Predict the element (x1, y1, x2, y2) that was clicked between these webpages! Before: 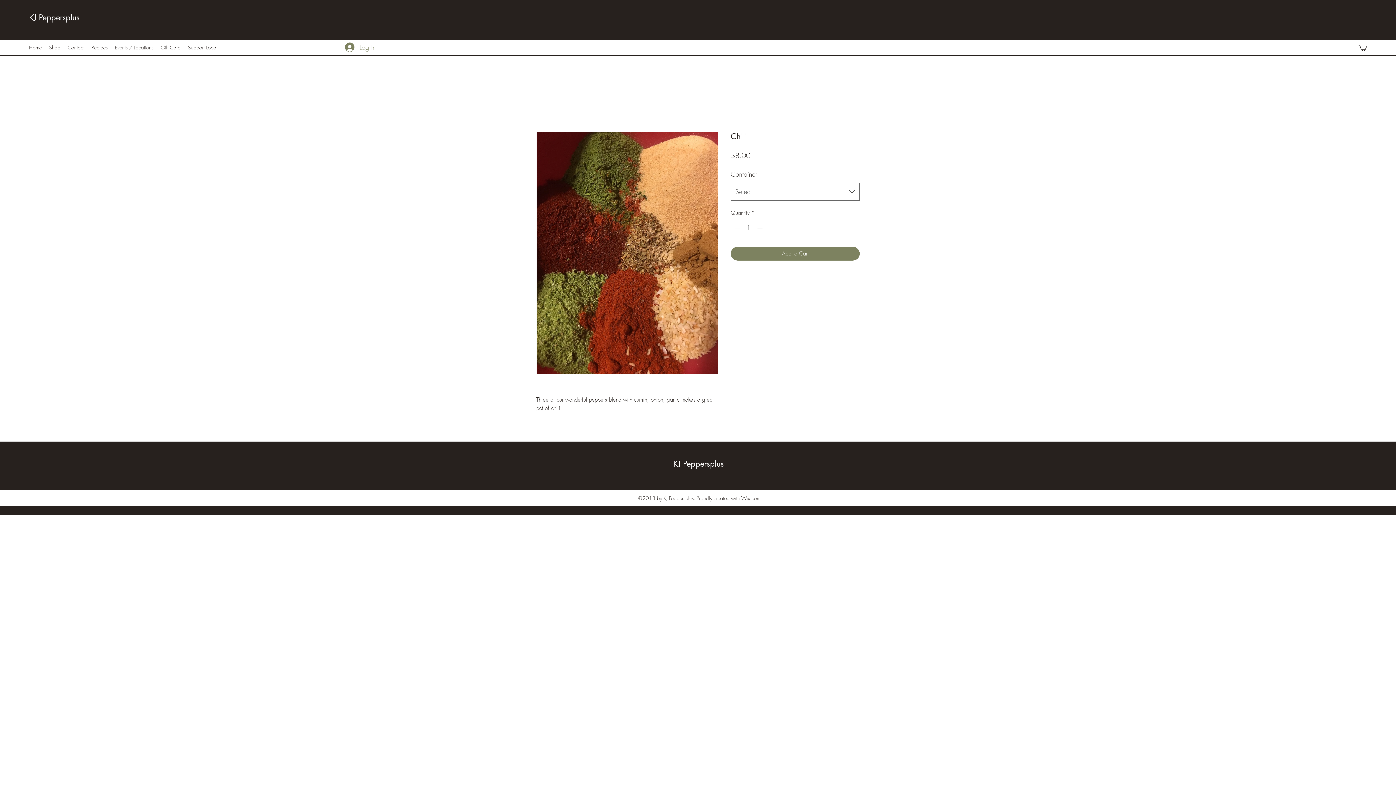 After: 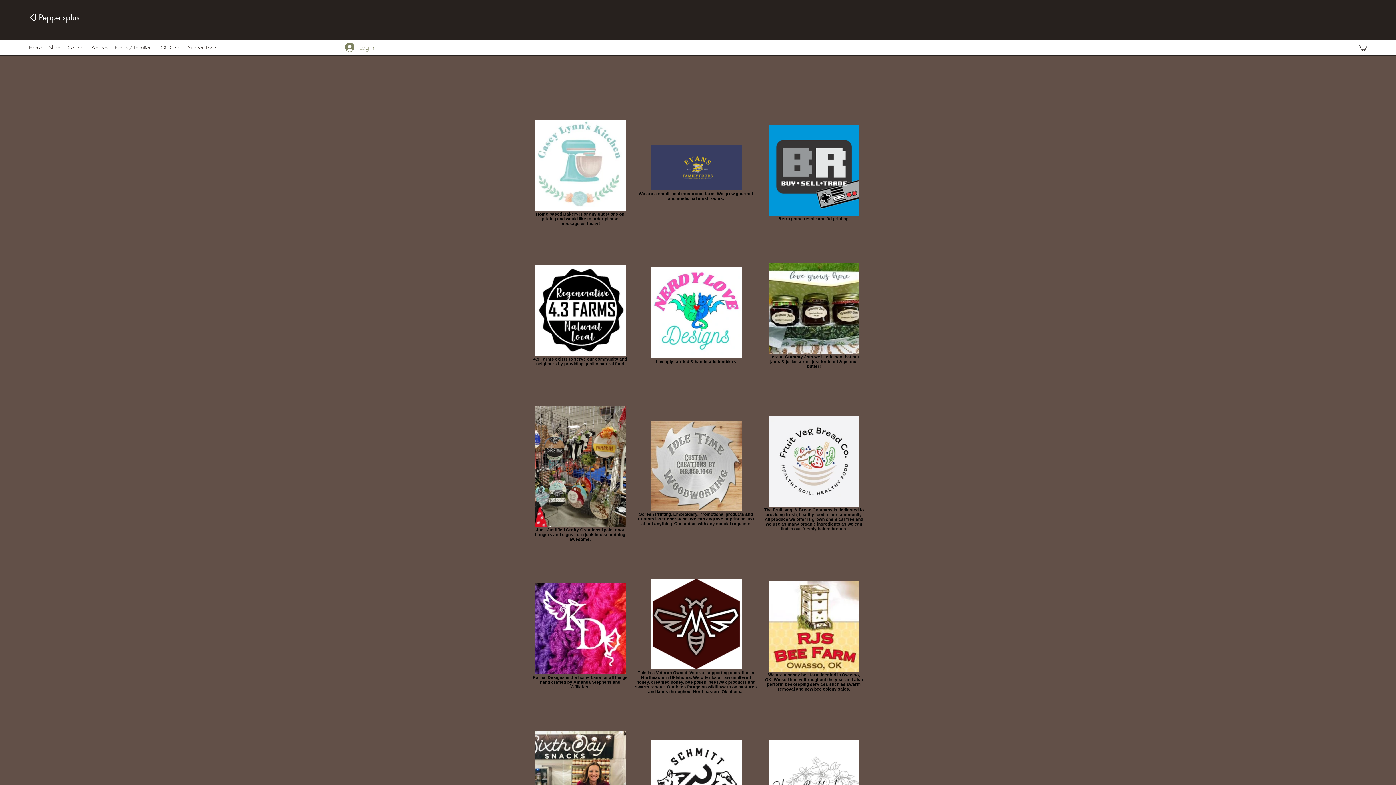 Action: bbox: (184, 42, 221, 53) label: Support Local